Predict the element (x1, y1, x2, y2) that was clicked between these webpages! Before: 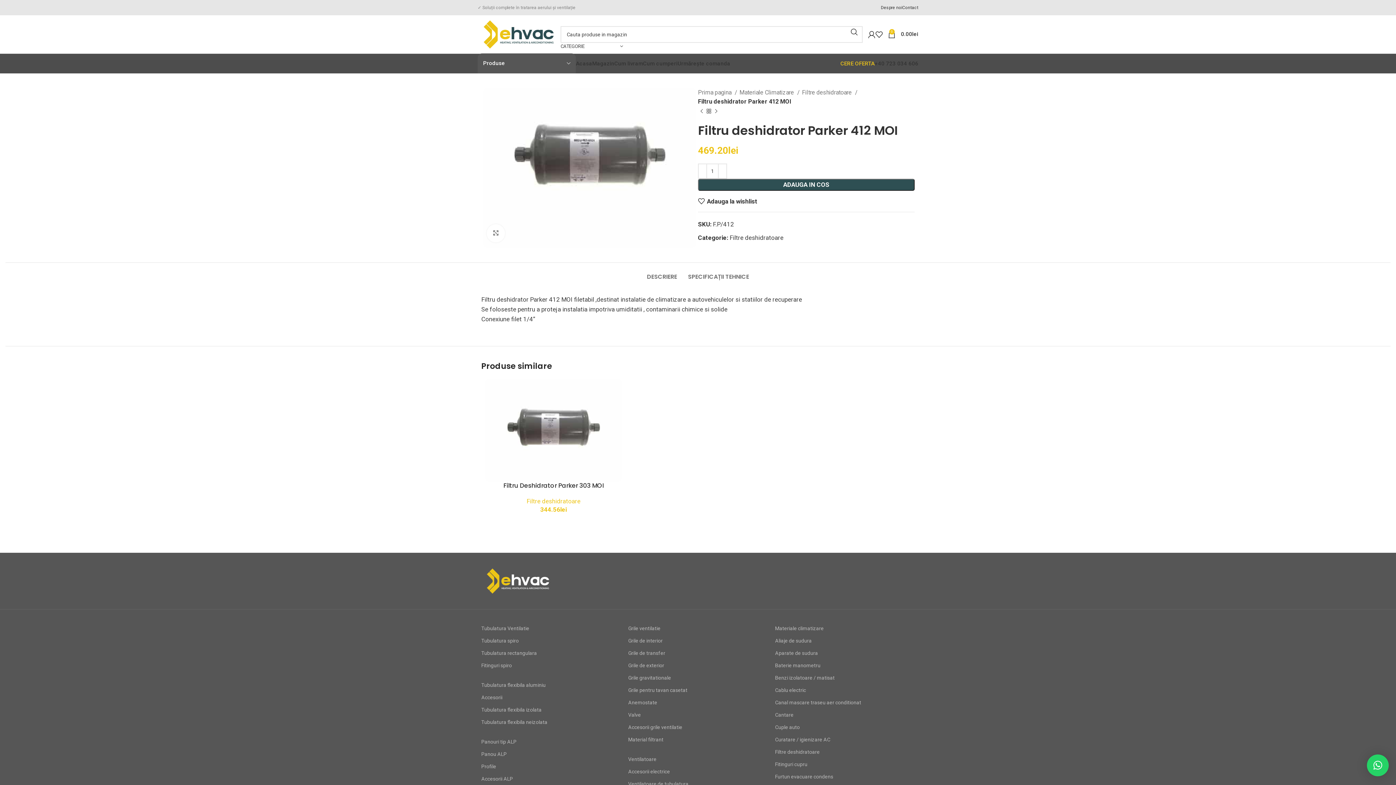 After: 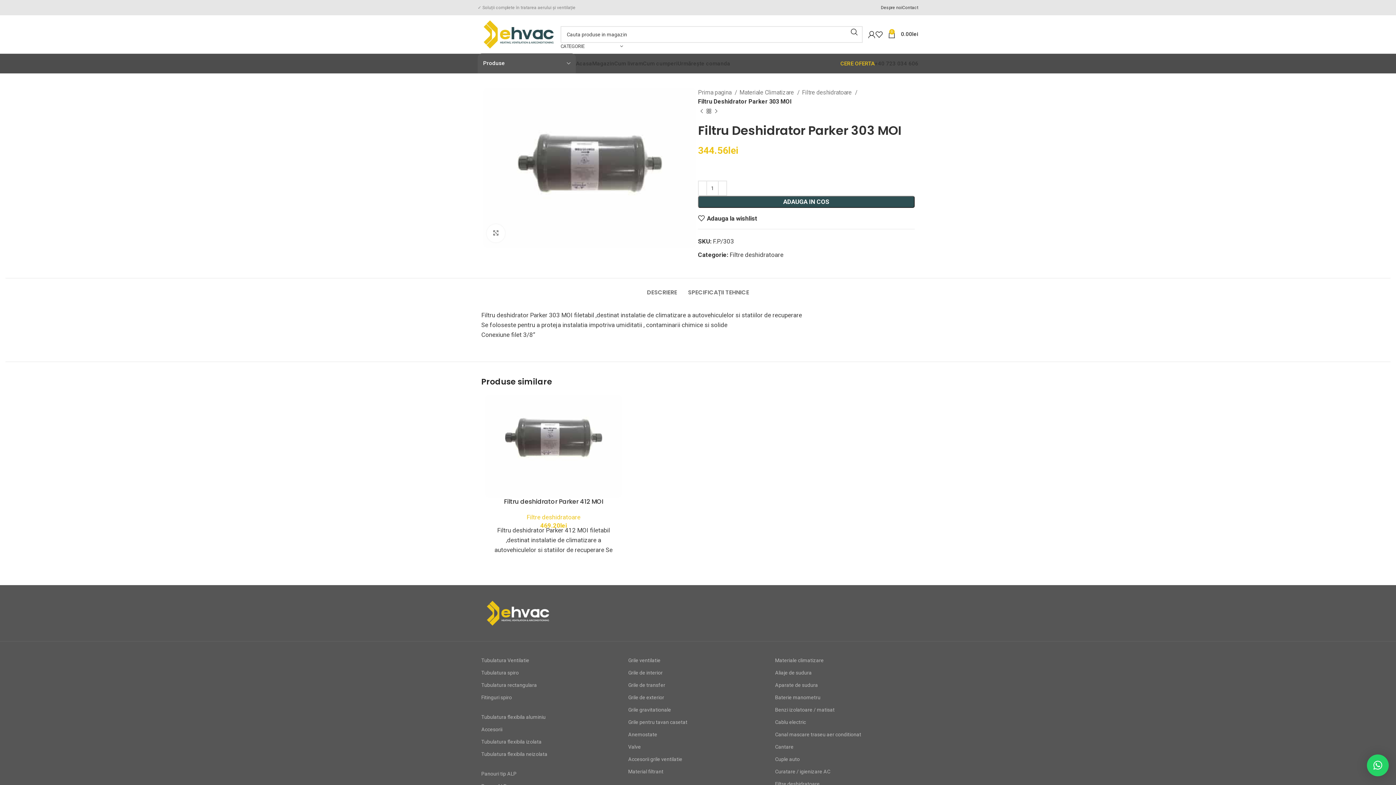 Action: bbox: (698, 107, 705, 115) label: Previous product